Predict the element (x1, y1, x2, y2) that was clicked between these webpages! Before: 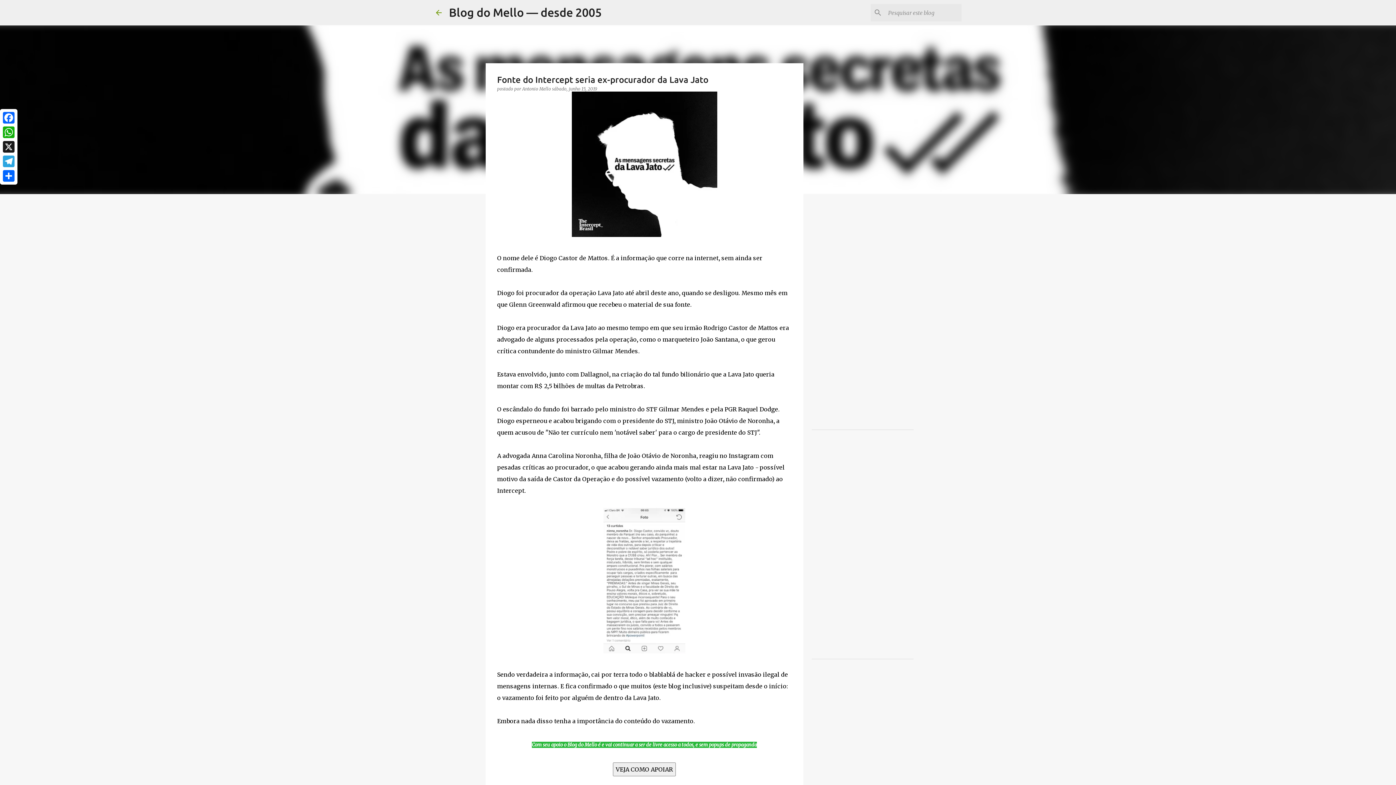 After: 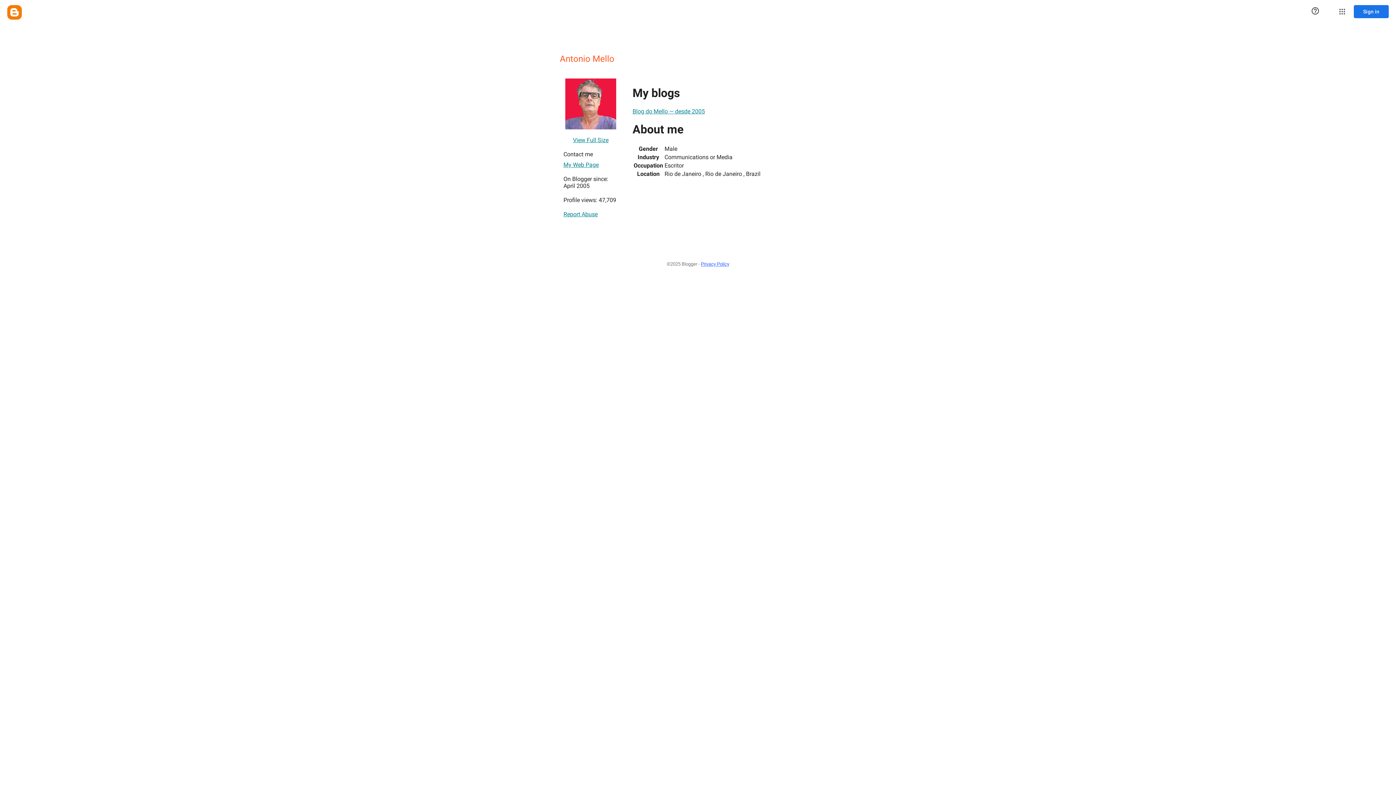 Action: label: Antonio Mello  bbox: (522, 86, 552, 91)